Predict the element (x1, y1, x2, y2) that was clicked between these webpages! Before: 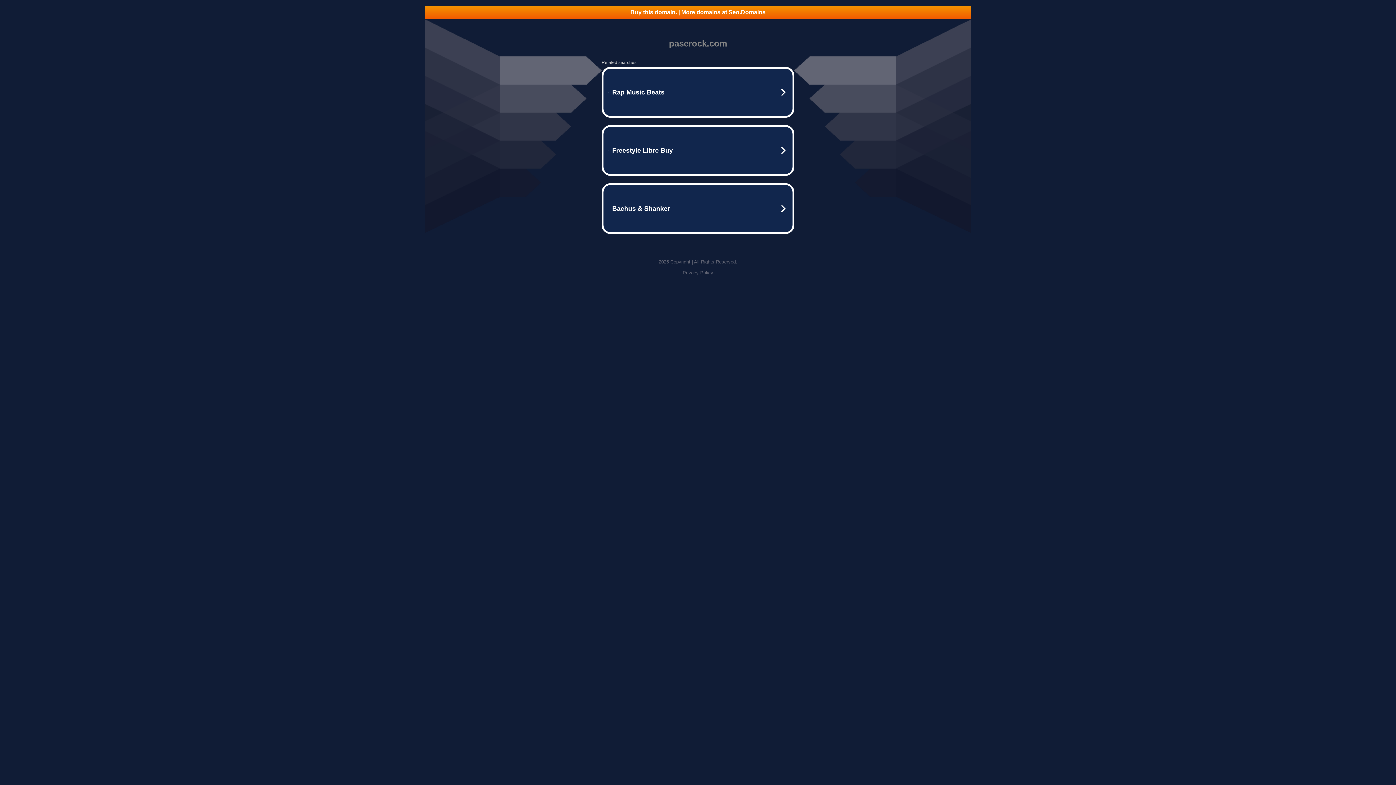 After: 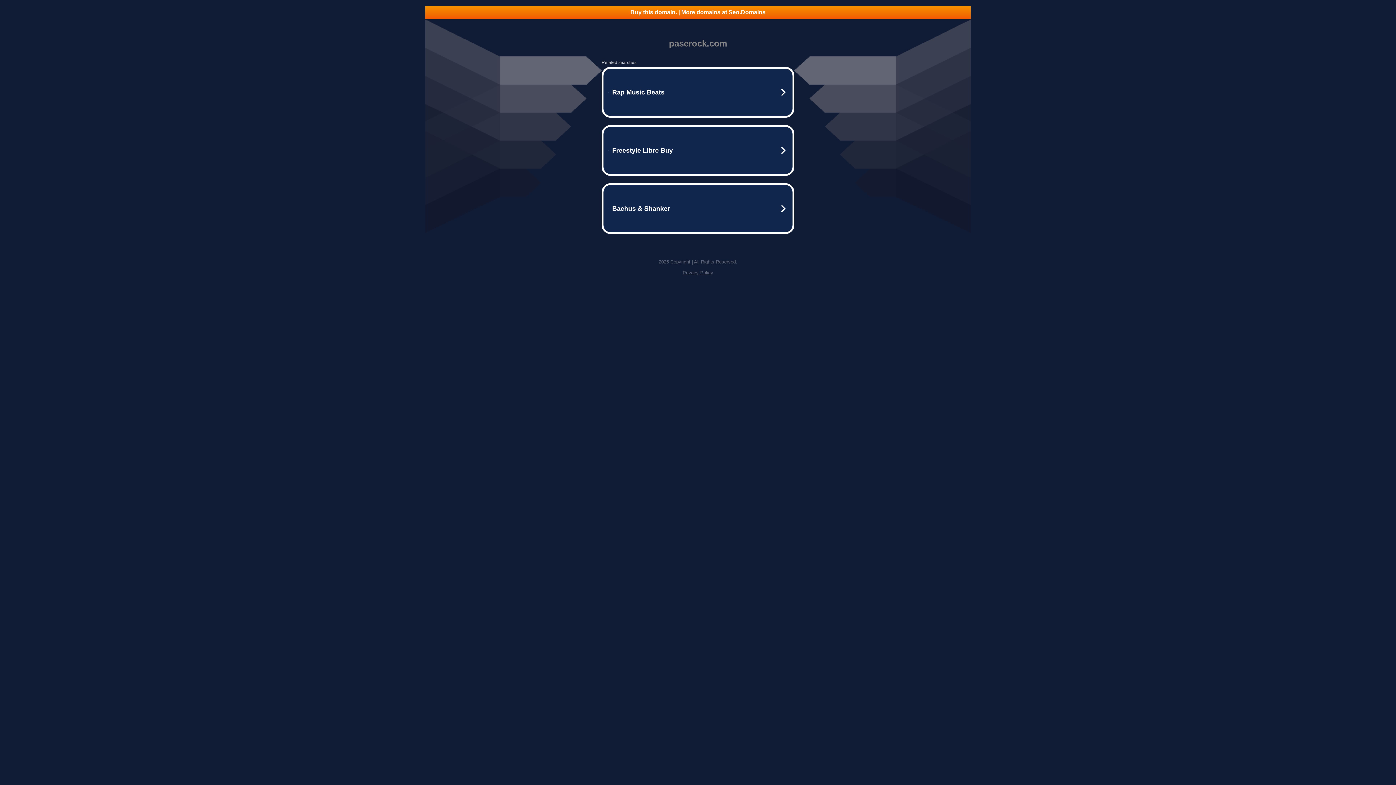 Action: bbox: (425, 5, 970, 18) label: Buy this domain. | More domains at Seo.Domains